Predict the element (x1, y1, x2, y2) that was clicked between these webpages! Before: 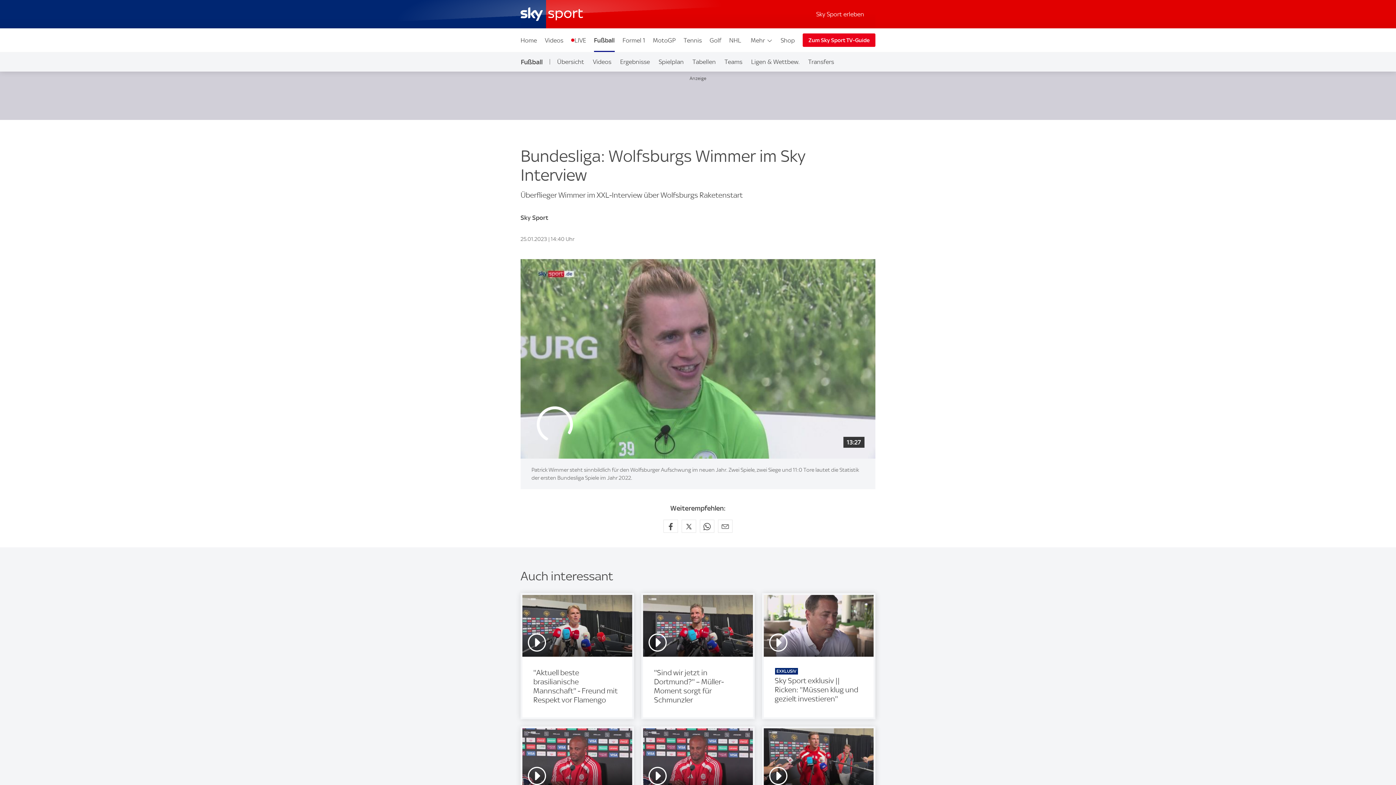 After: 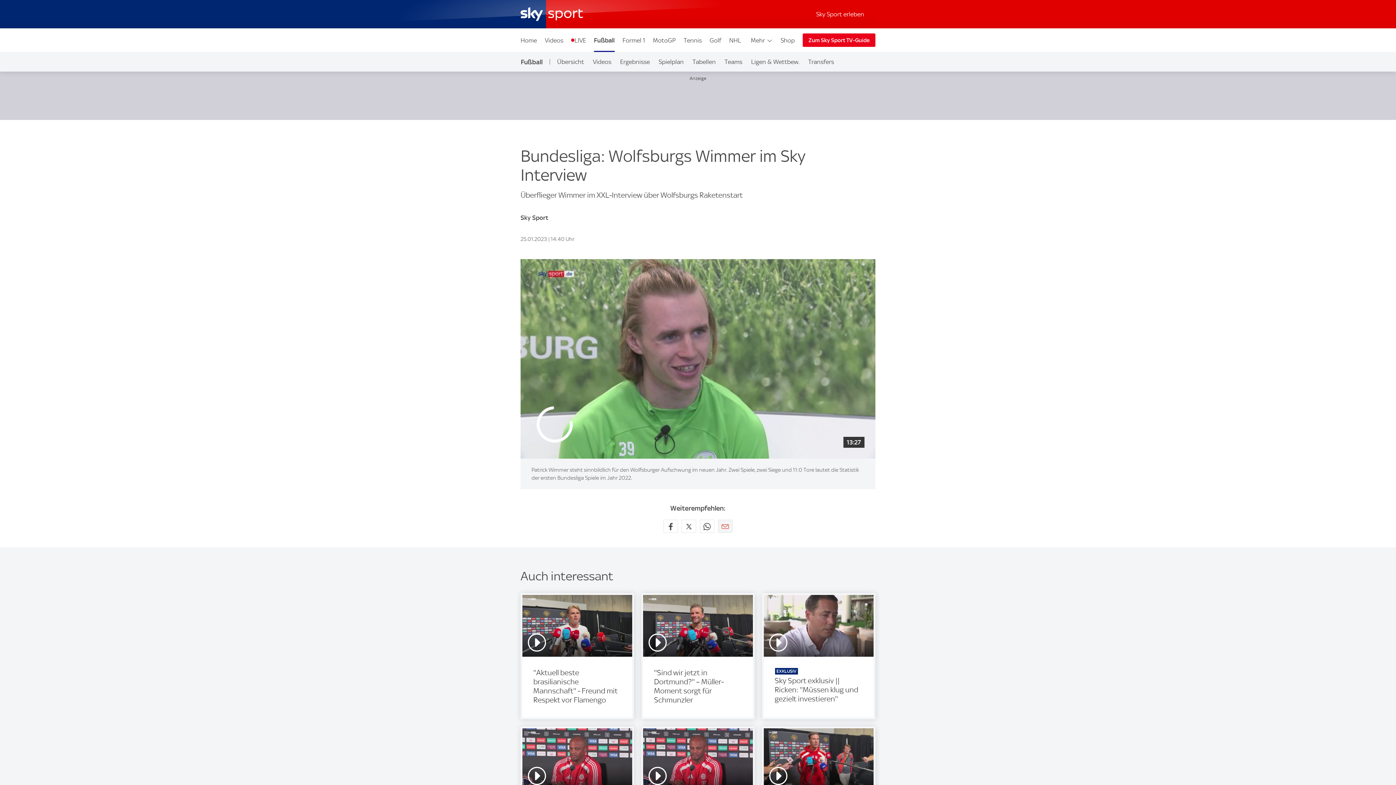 Action: bbox: (718, 519, 732, 532) label: Empfehlen per E-Mail